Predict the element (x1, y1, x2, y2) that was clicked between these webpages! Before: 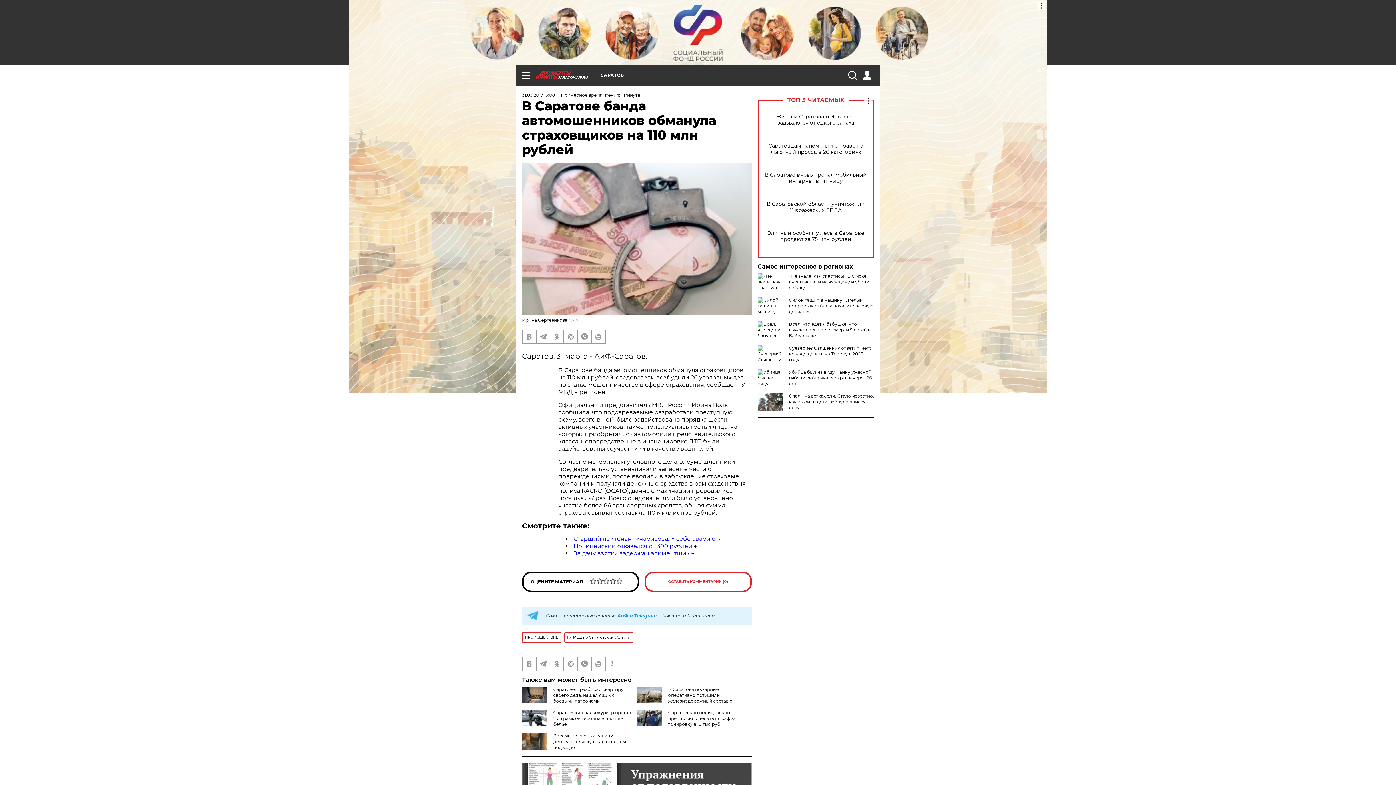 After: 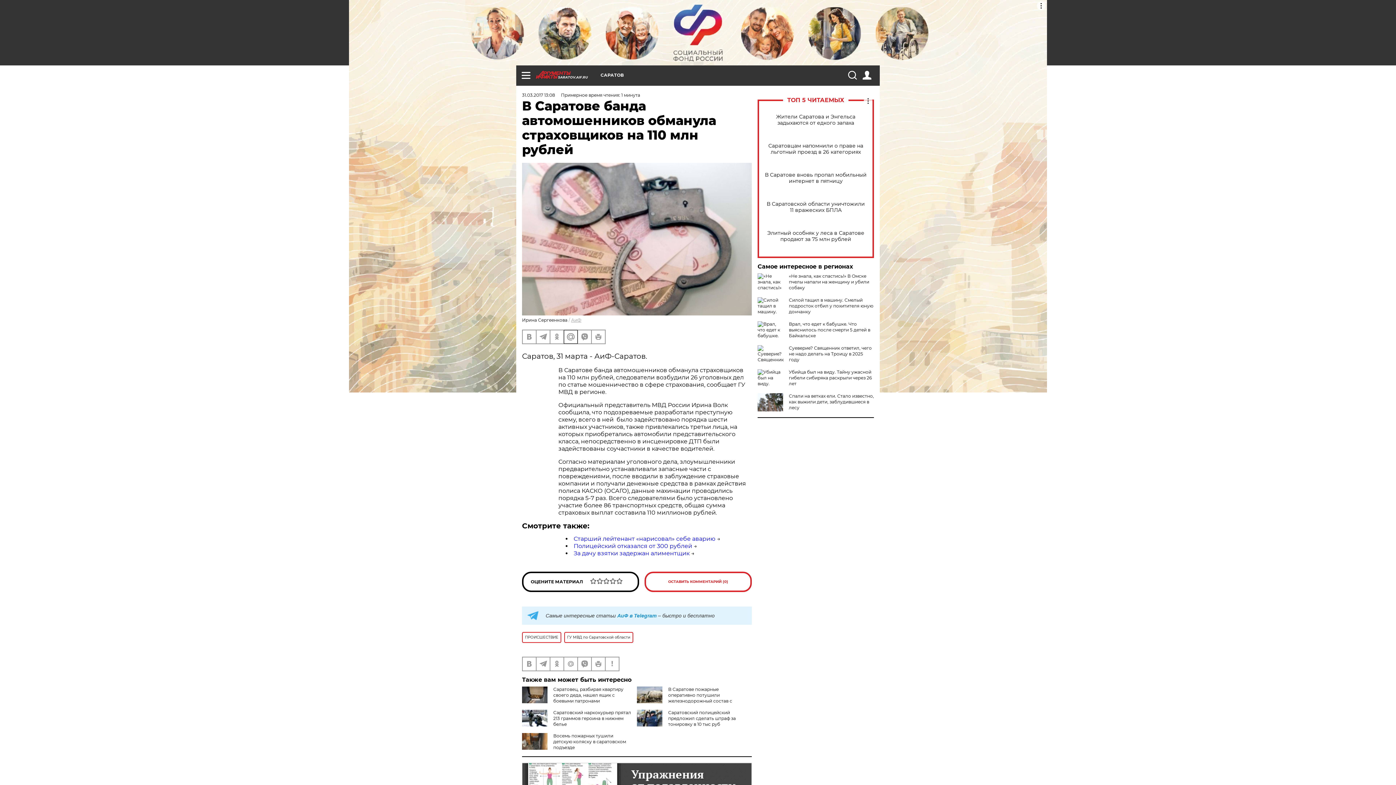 Action: bbox: (564, 330, 577, 343)